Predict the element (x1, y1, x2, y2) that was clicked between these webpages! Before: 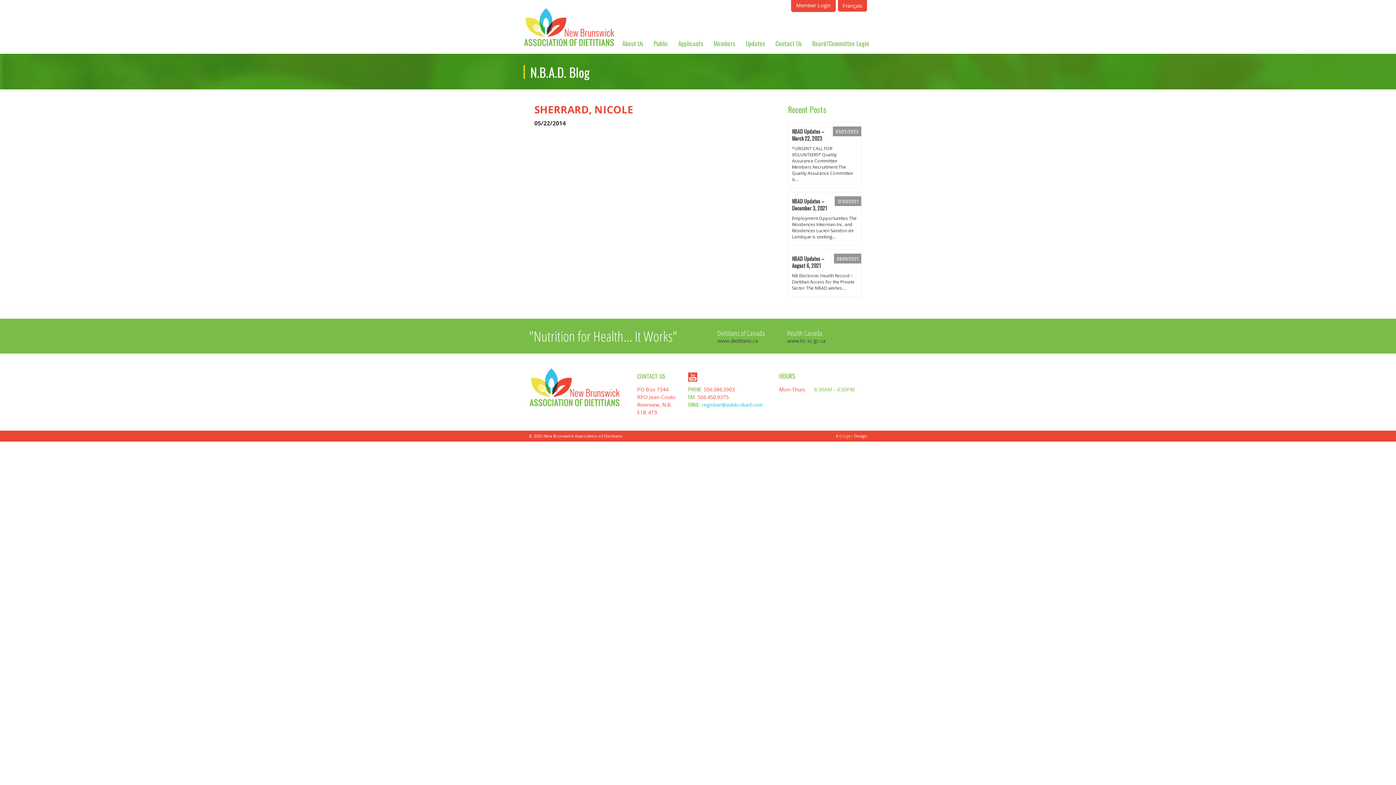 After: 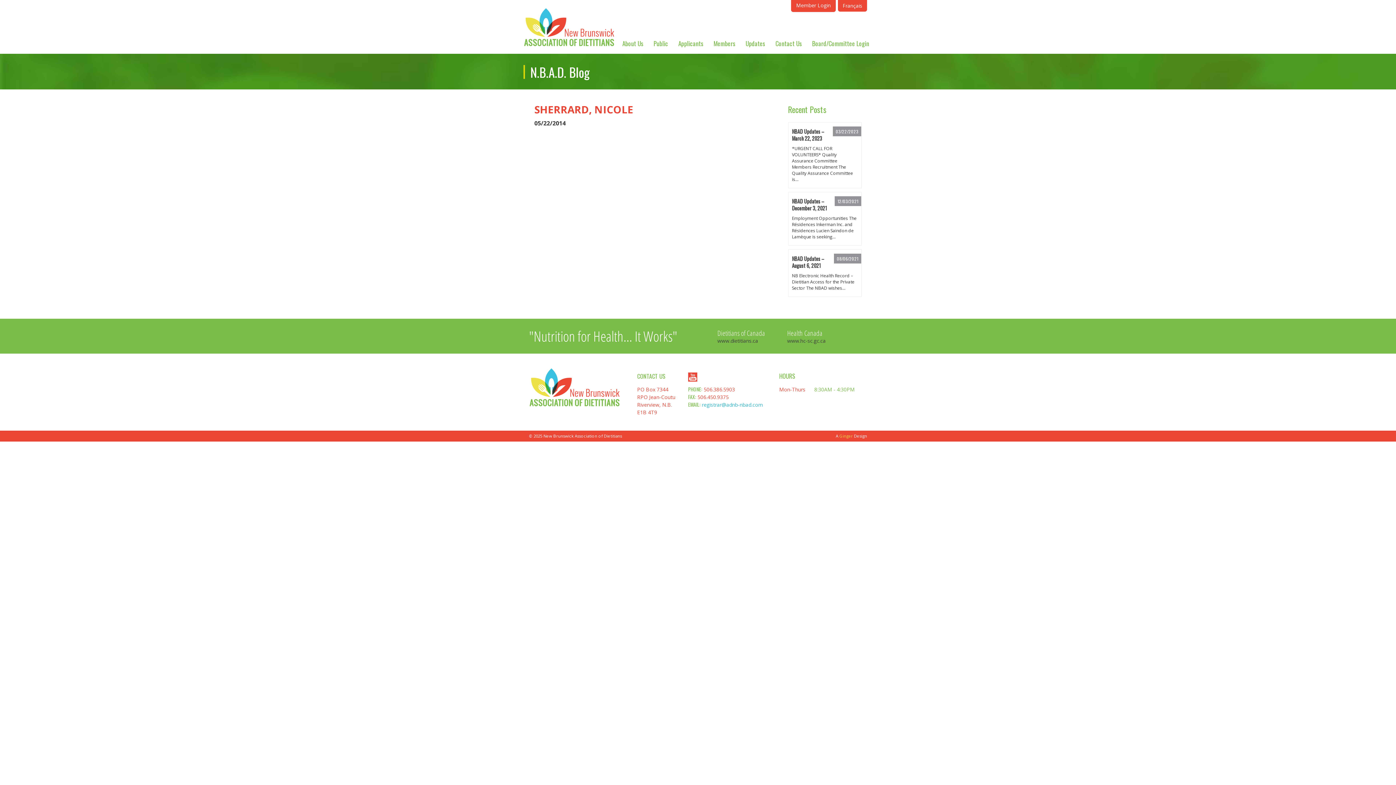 Action: bbox: (688, 372, 699, 380)